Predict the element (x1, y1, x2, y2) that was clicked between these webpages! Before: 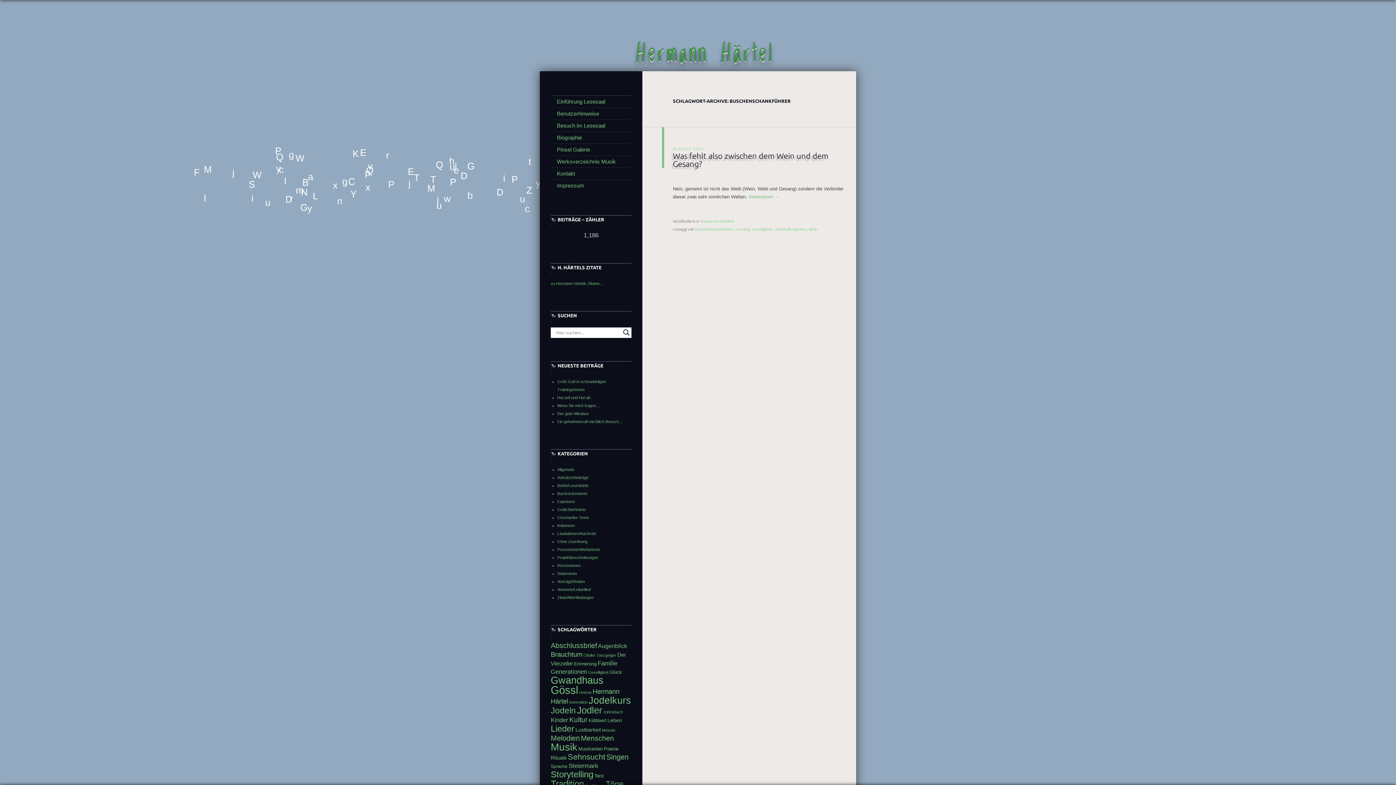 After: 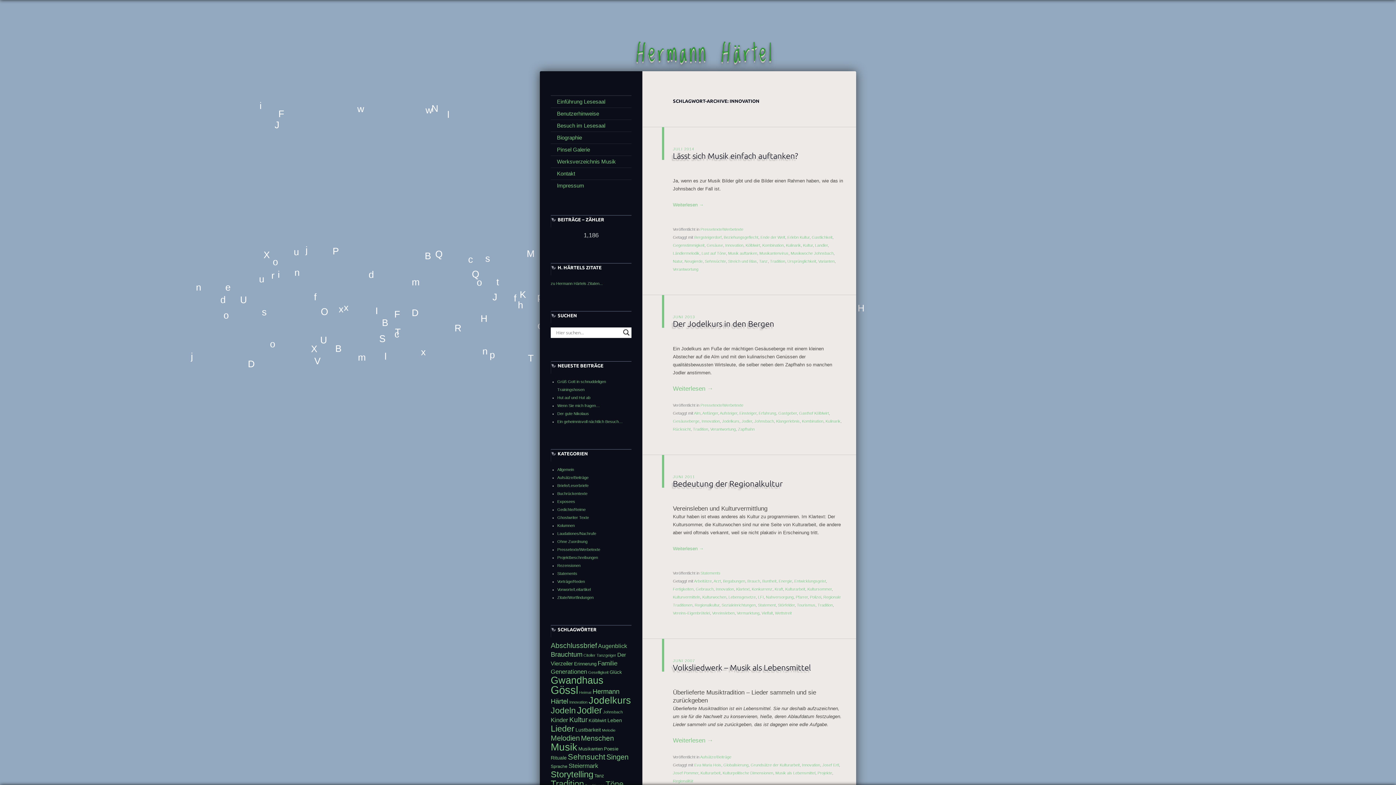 Action: bbox: (569, 700, 587, 704) label: Innovation (41 Einträge)